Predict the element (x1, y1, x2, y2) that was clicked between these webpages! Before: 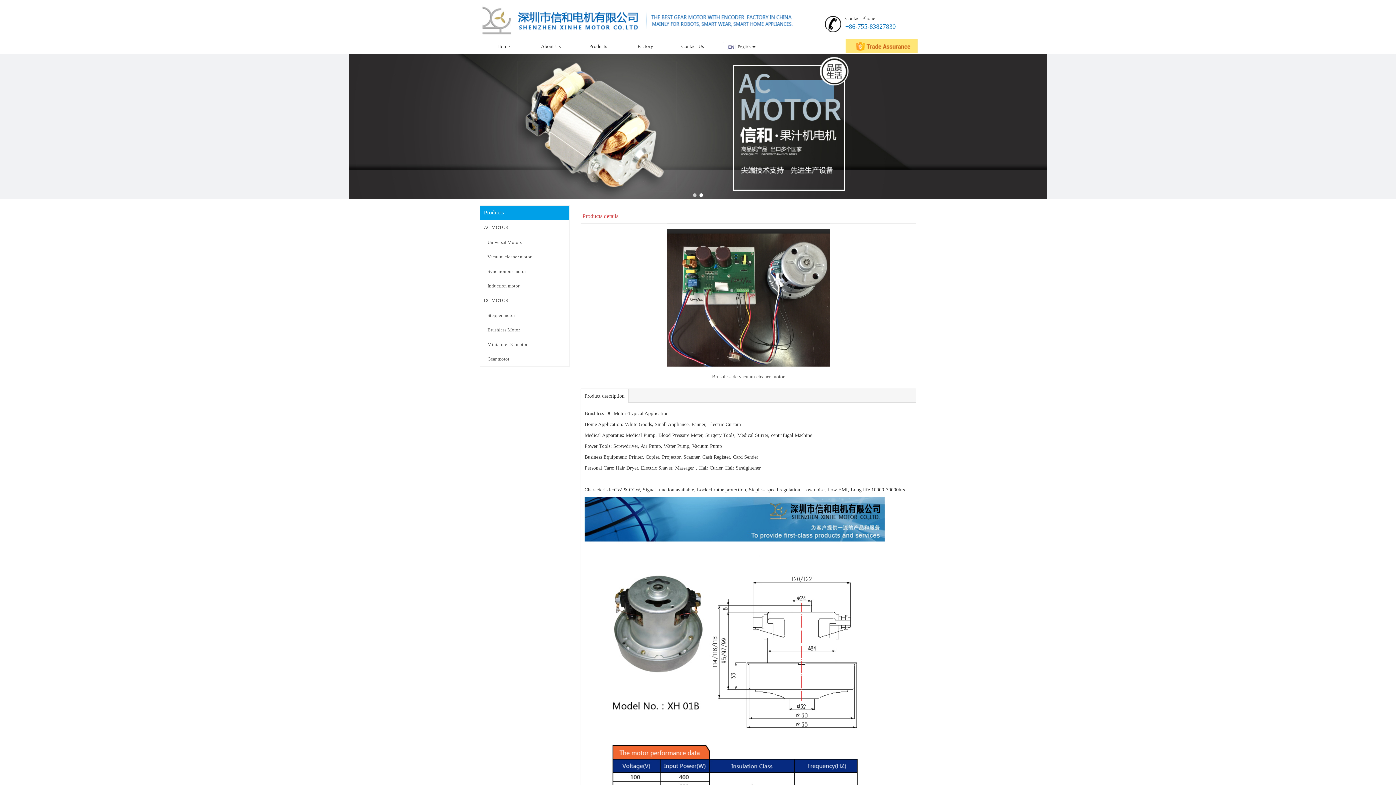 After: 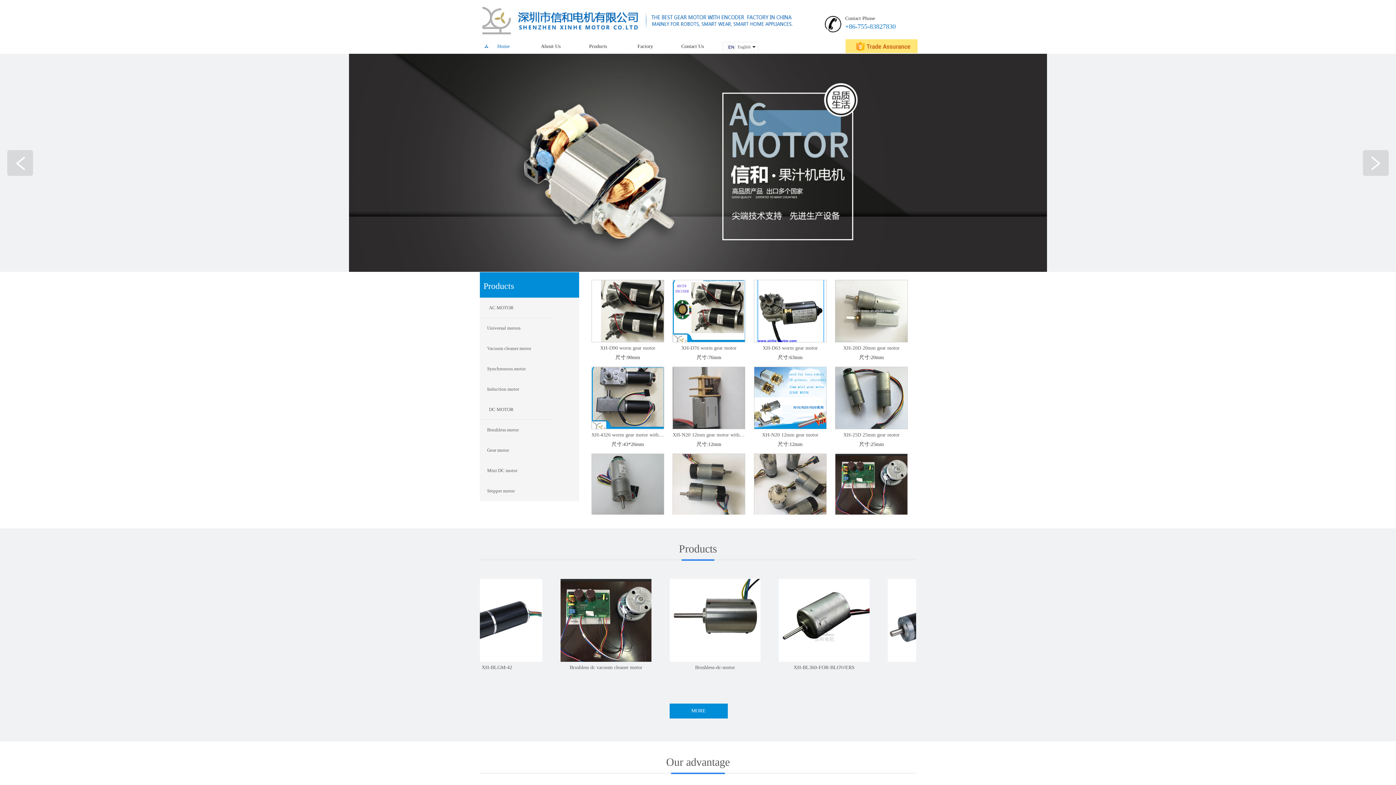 Action: label: Home bbox: (480, 39, 527, 53)